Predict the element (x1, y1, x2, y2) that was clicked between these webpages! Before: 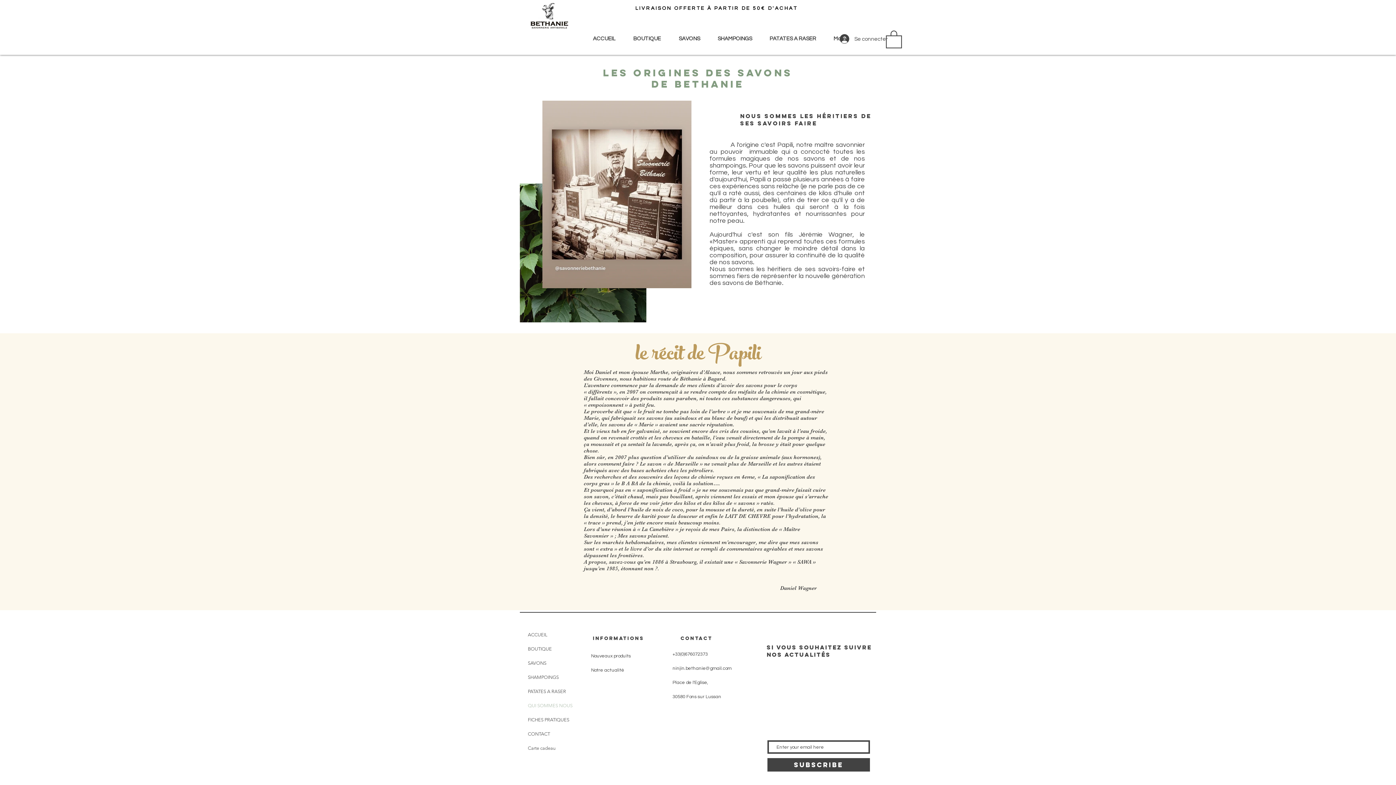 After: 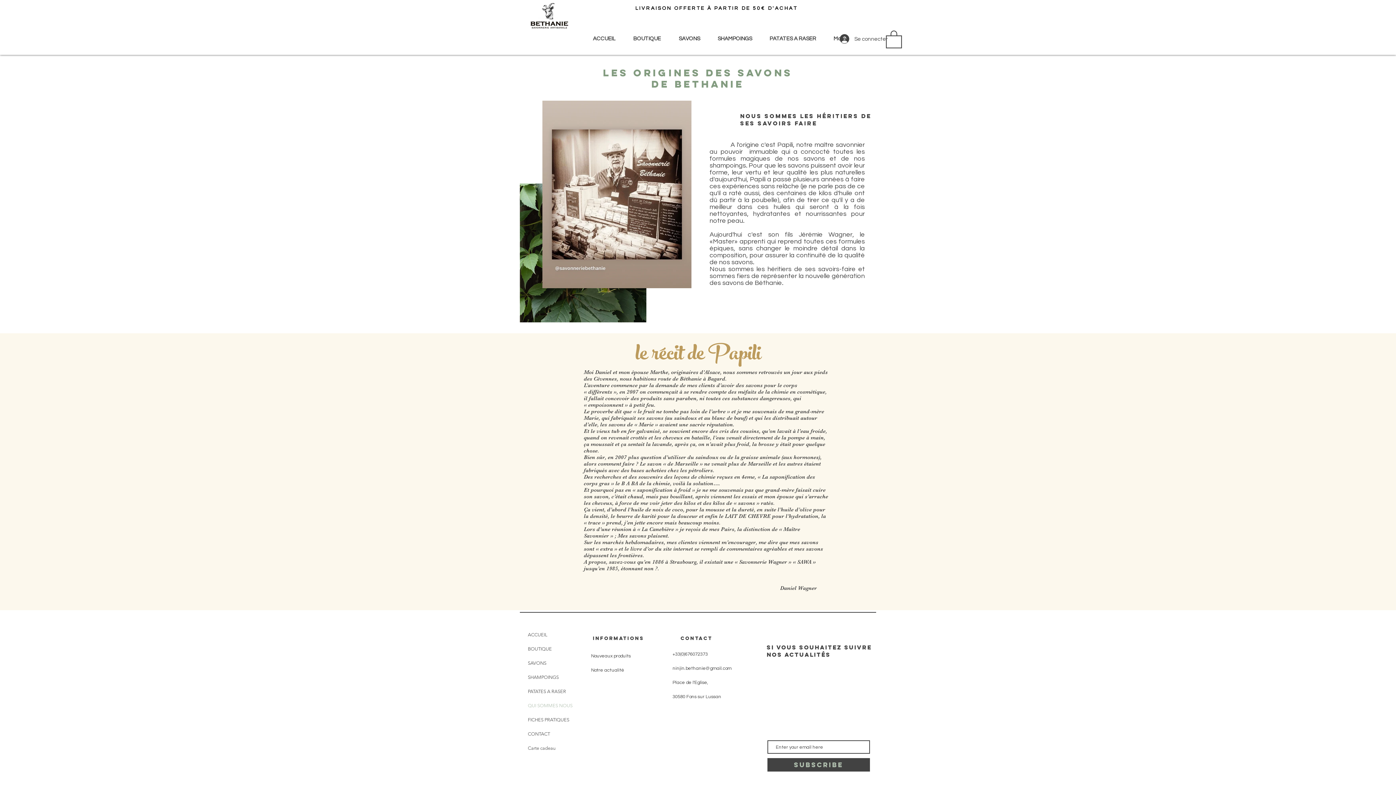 Action: label: SUBSCRIBE bbox: (767, 758, 870, 772)